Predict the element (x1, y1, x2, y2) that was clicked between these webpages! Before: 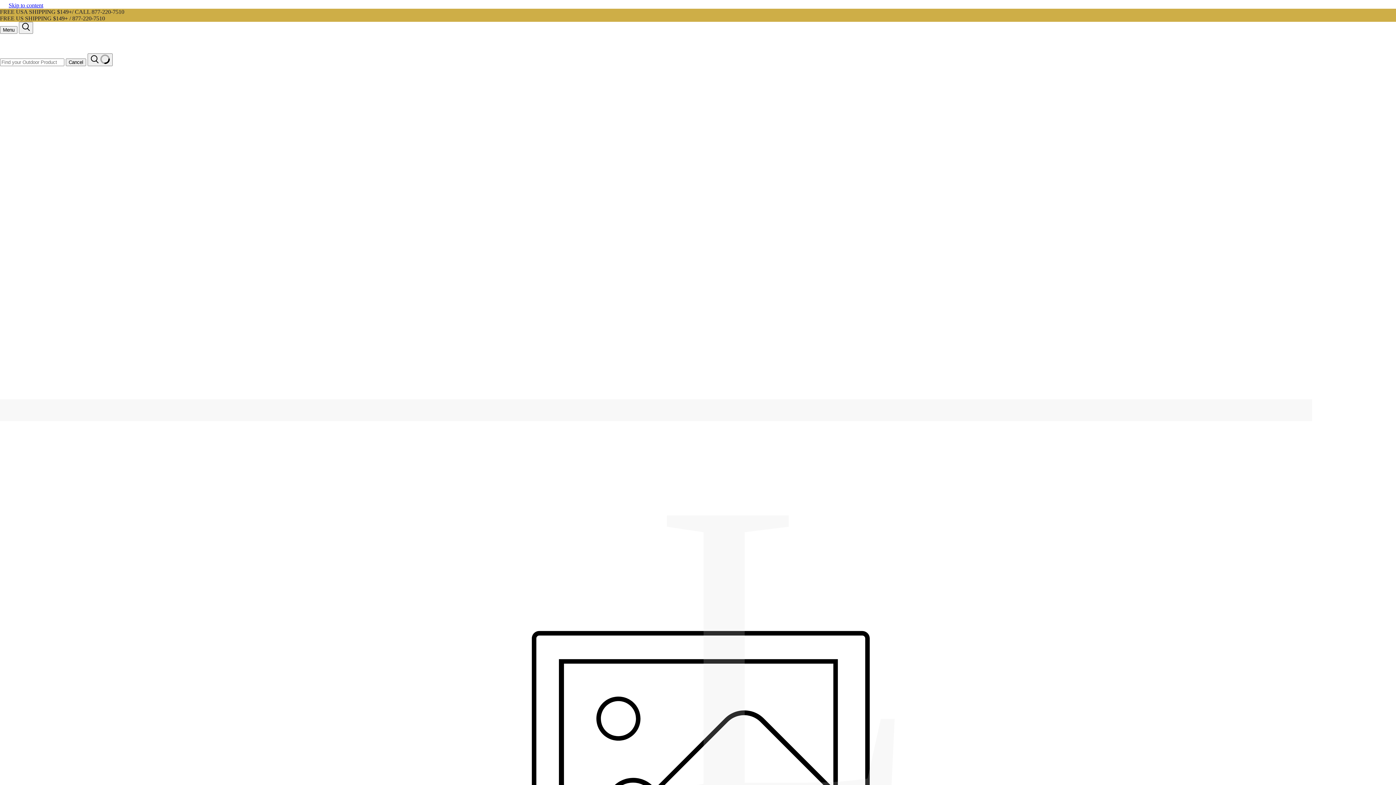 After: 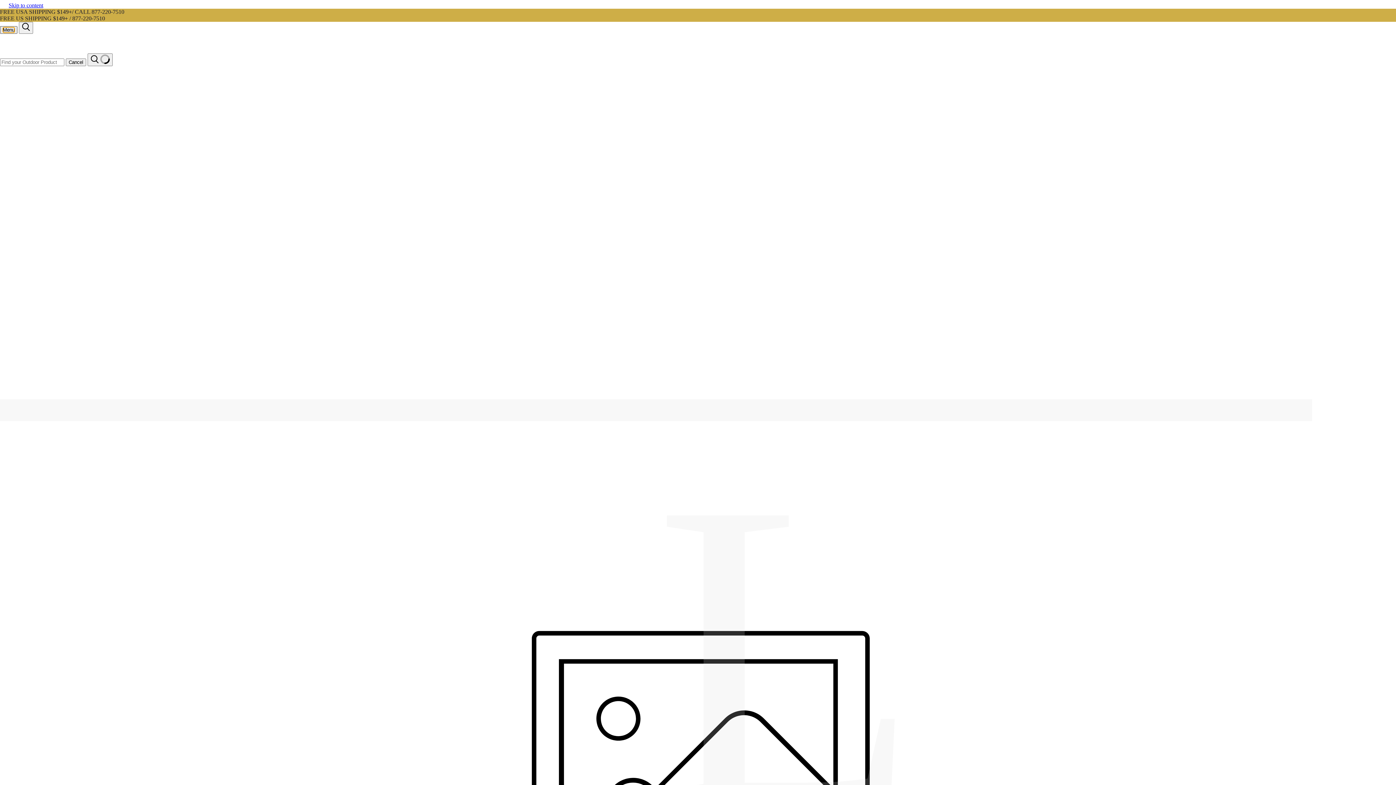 Action: label: Menu bbox: (0, 26, 17, 33)